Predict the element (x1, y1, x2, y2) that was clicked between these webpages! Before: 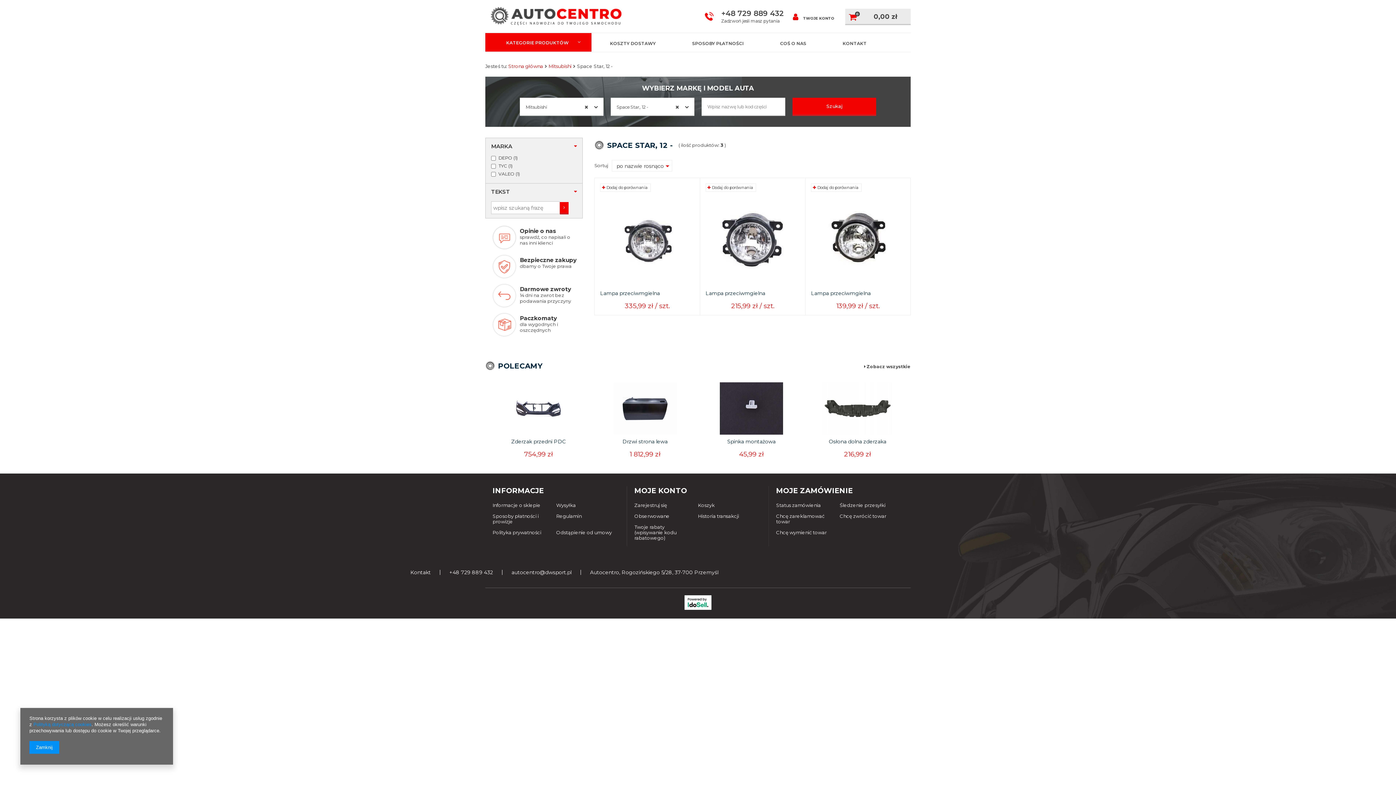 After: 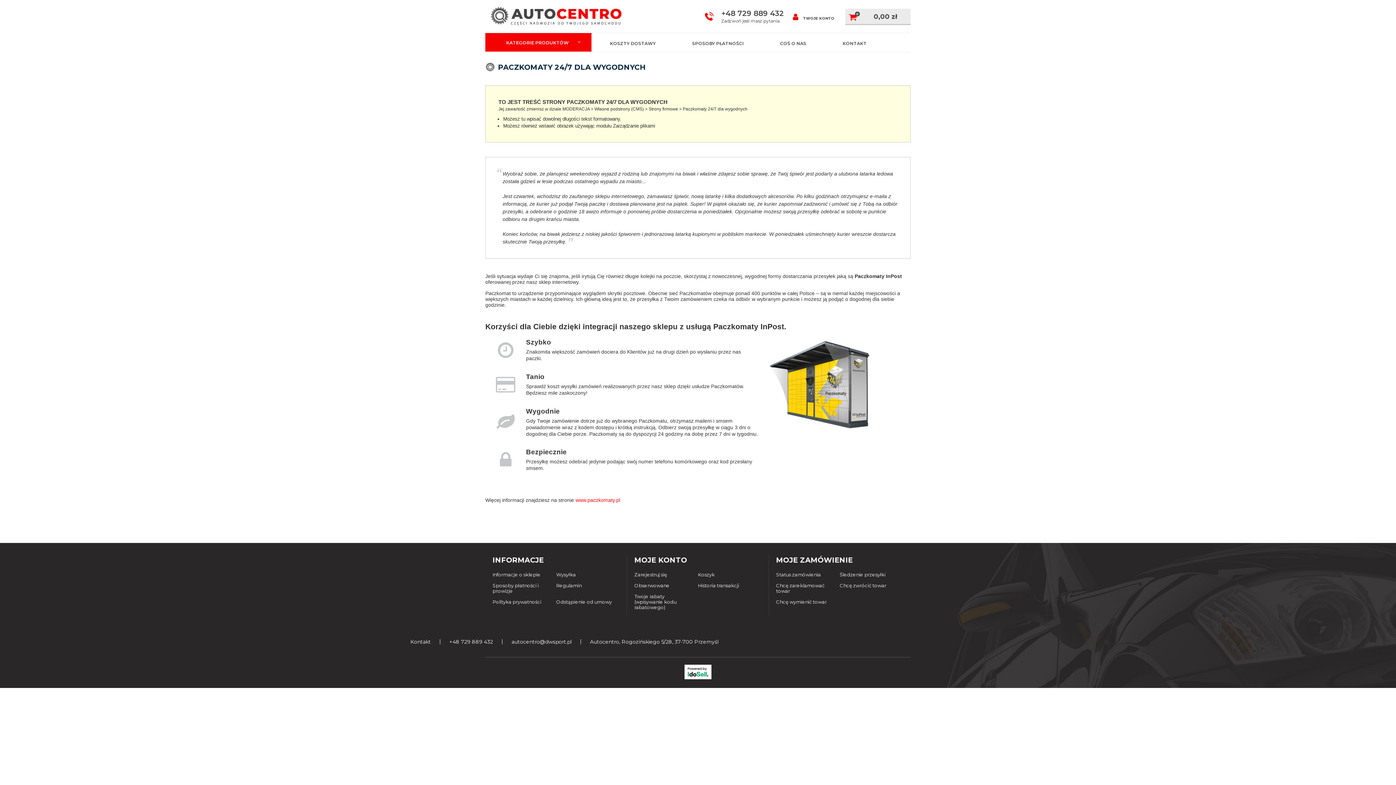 Action: bbox: (492, 313, 579, 333) label: Paczkomaty
dla wygodnych i oszczędnych